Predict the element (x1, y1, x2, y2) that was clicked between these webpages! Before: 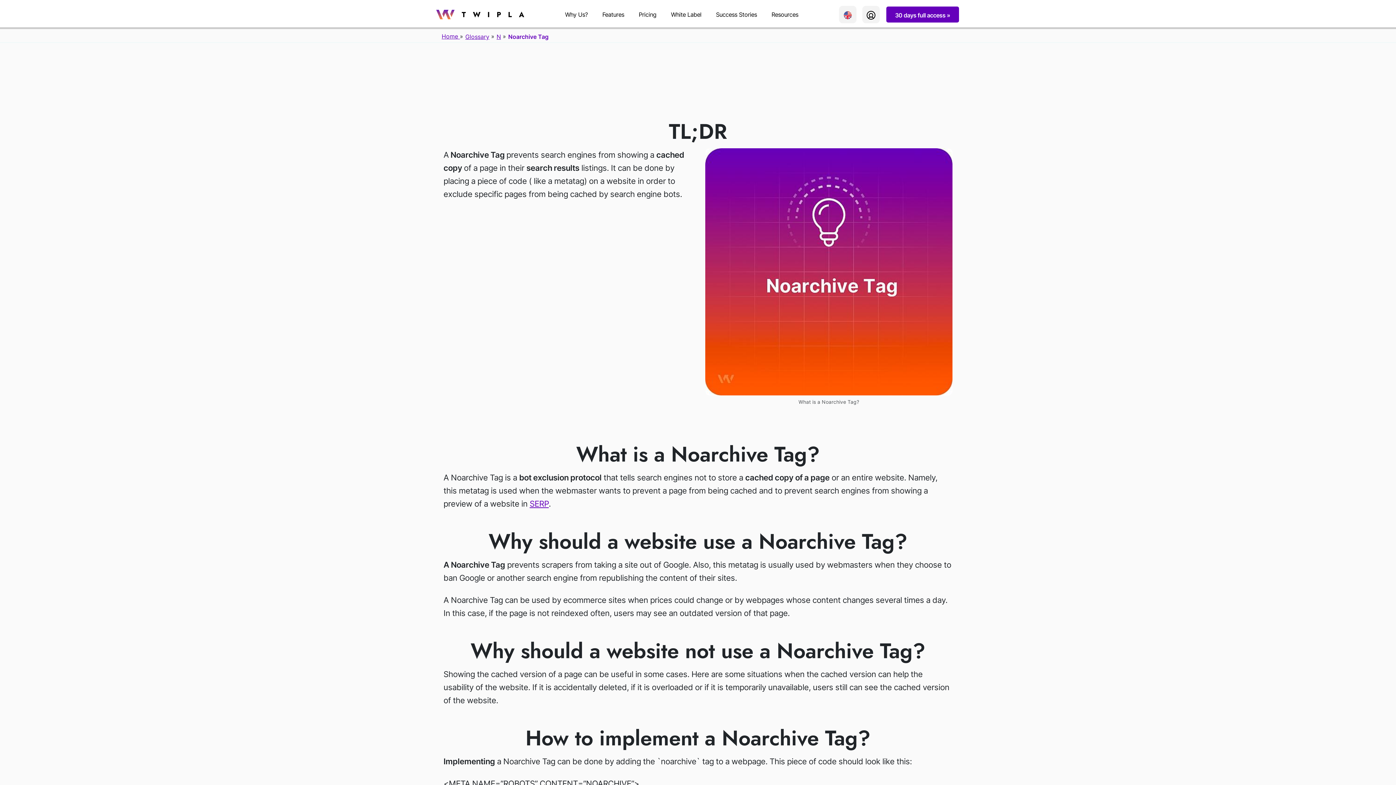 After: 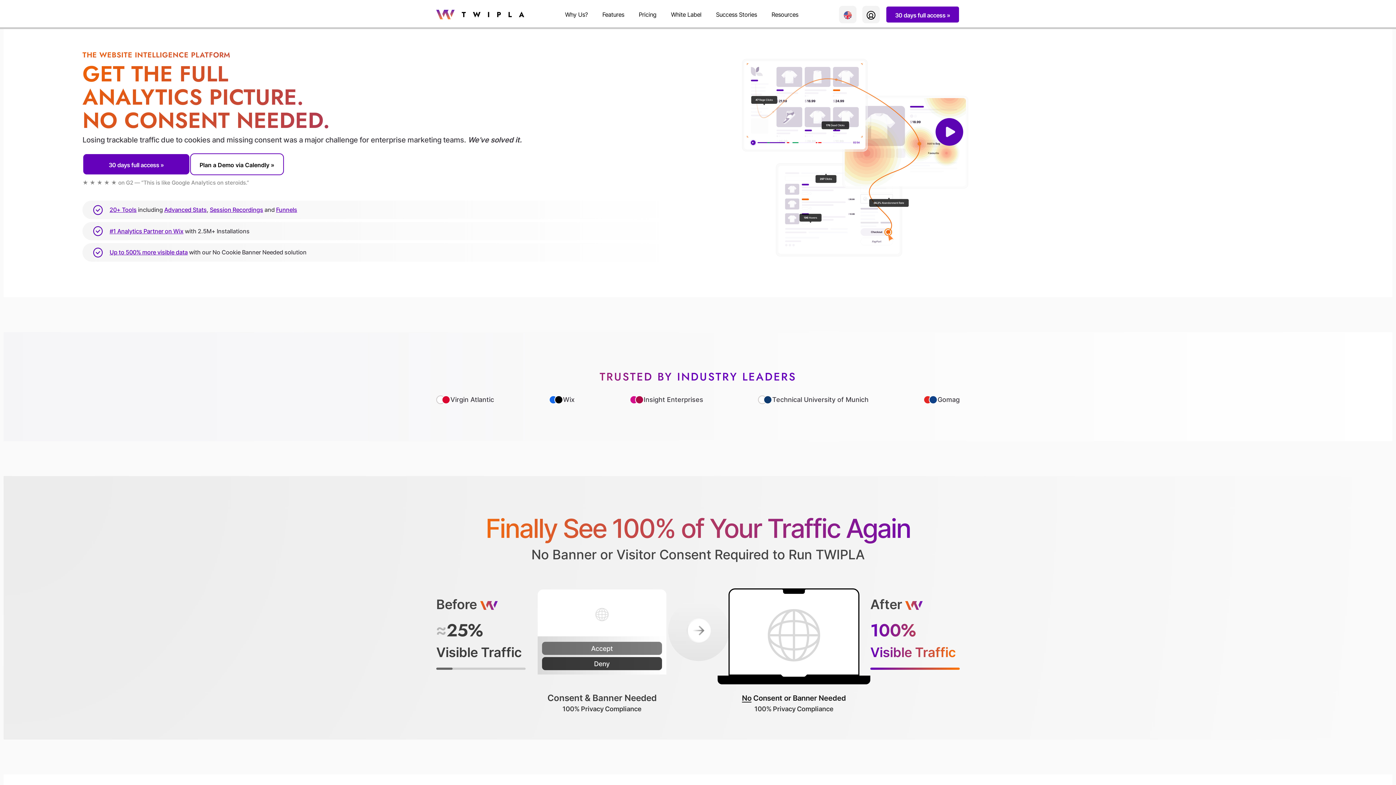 Action: bbox: (436, 9, 524, 19)